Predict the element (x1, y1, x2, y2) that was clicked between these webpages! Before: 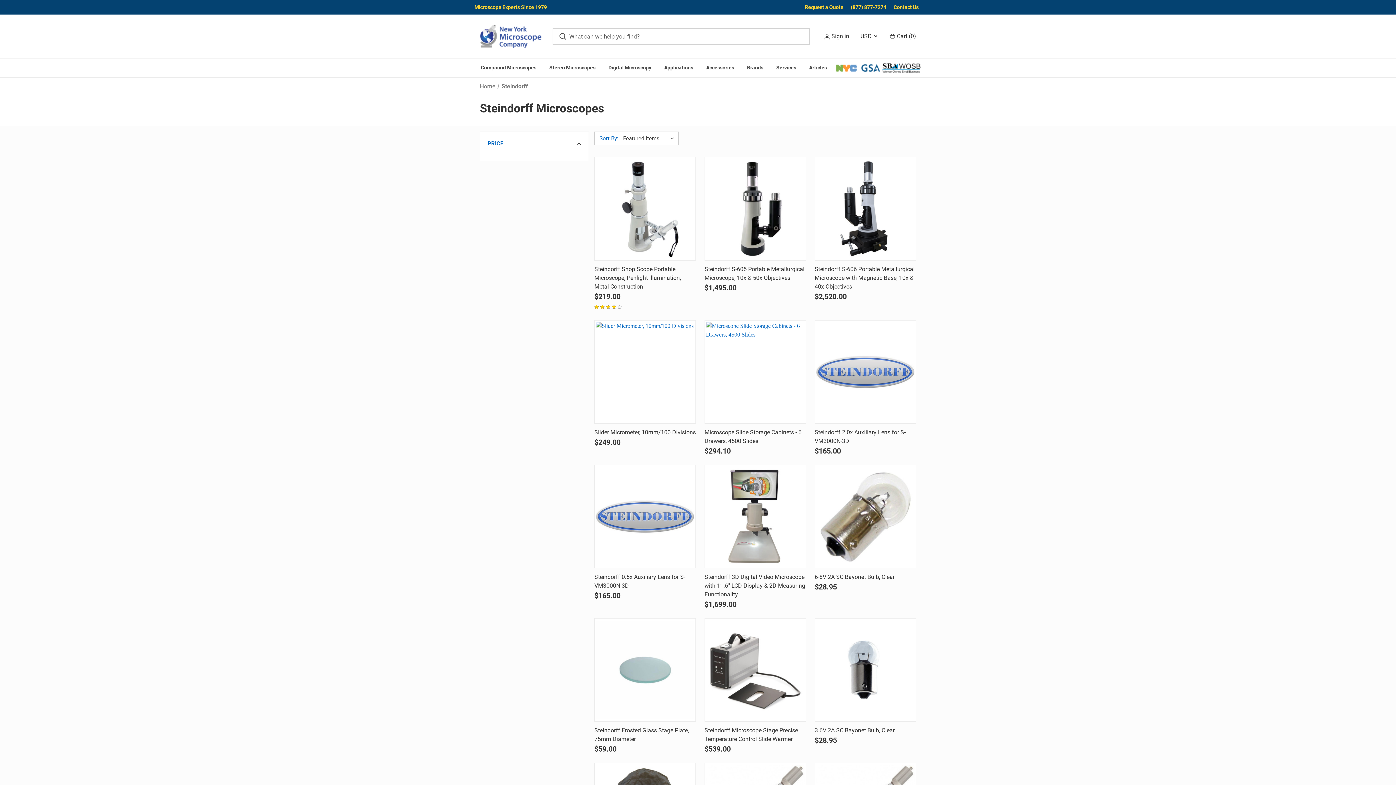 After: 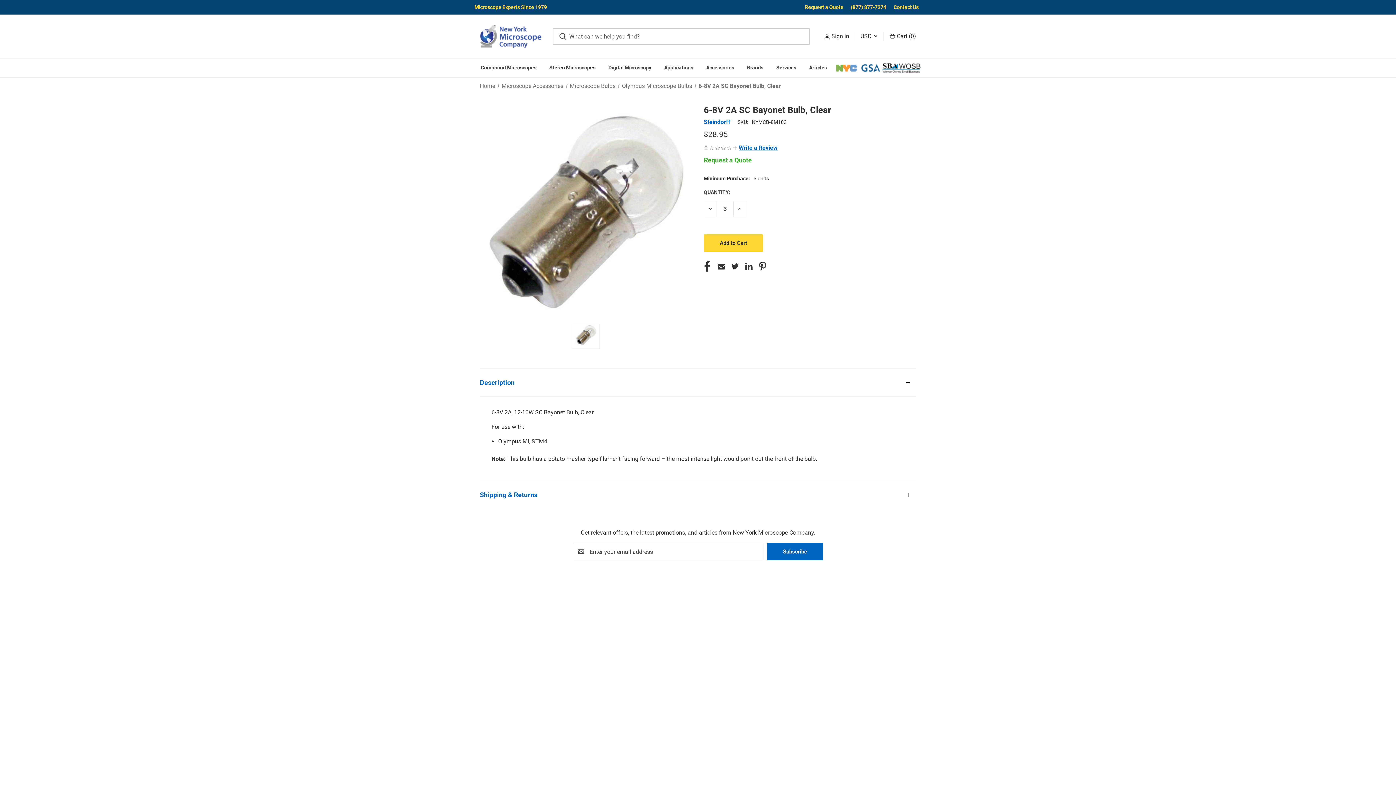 Action: label: 6-8V 2A SC Bayonet Bulb, Clear, $28.95

 bbox: (816, 466, 914, 567)